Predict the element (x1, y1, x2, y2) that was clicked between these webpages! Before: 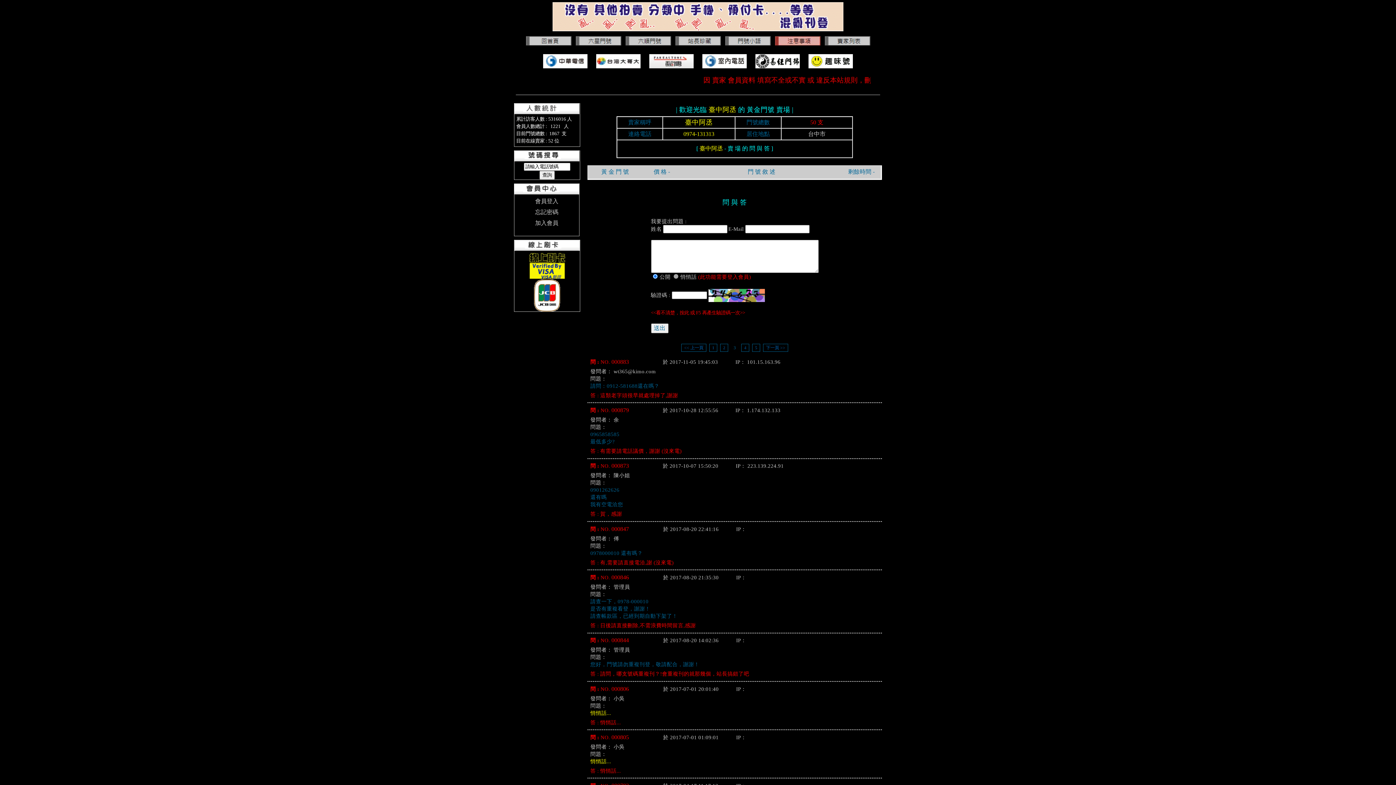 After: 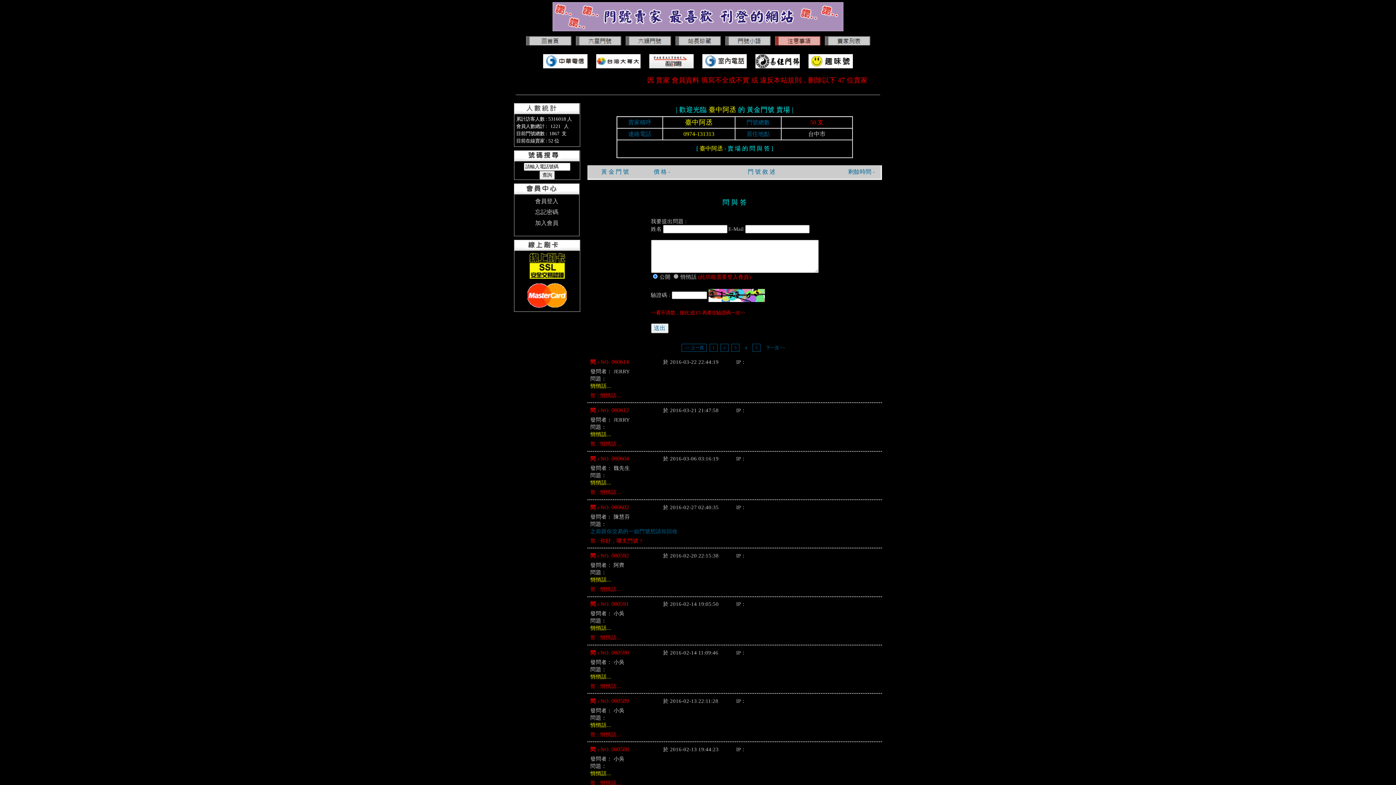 Action: bbox: (763, 343, 788, 351) label: 下一頁 >>